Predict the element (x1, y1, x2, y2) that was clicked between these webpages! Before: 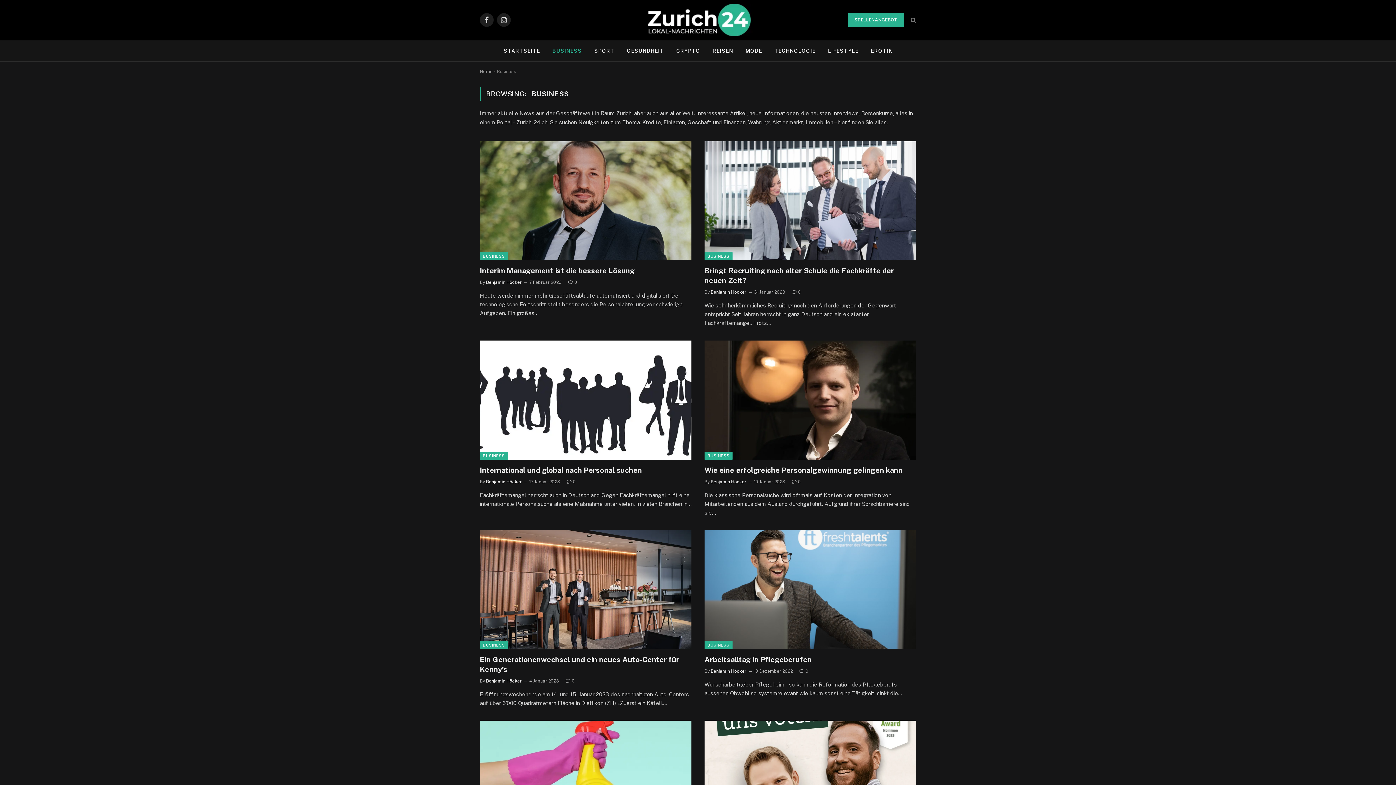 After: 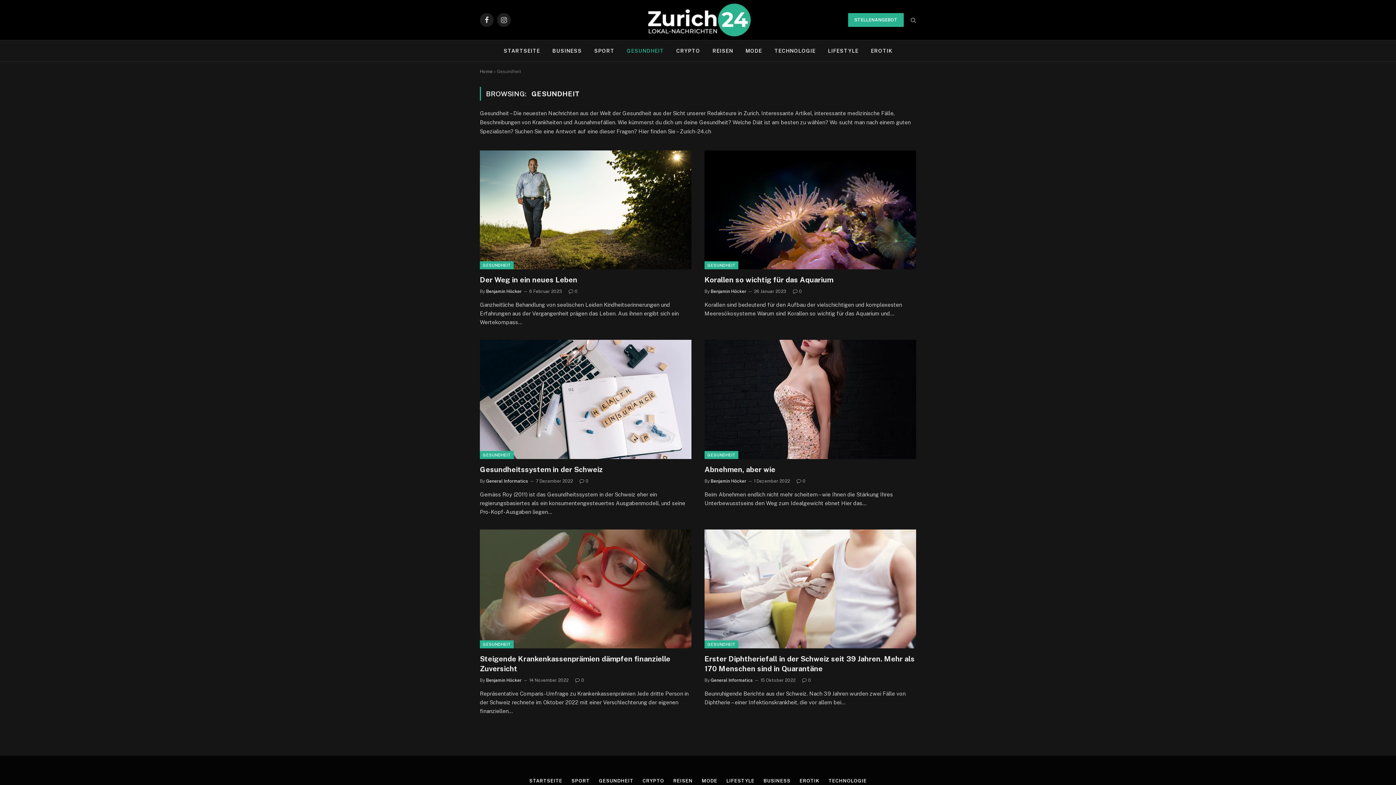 Action: label: GESUNDHEIT bbox: (620, 40, 670, 61)